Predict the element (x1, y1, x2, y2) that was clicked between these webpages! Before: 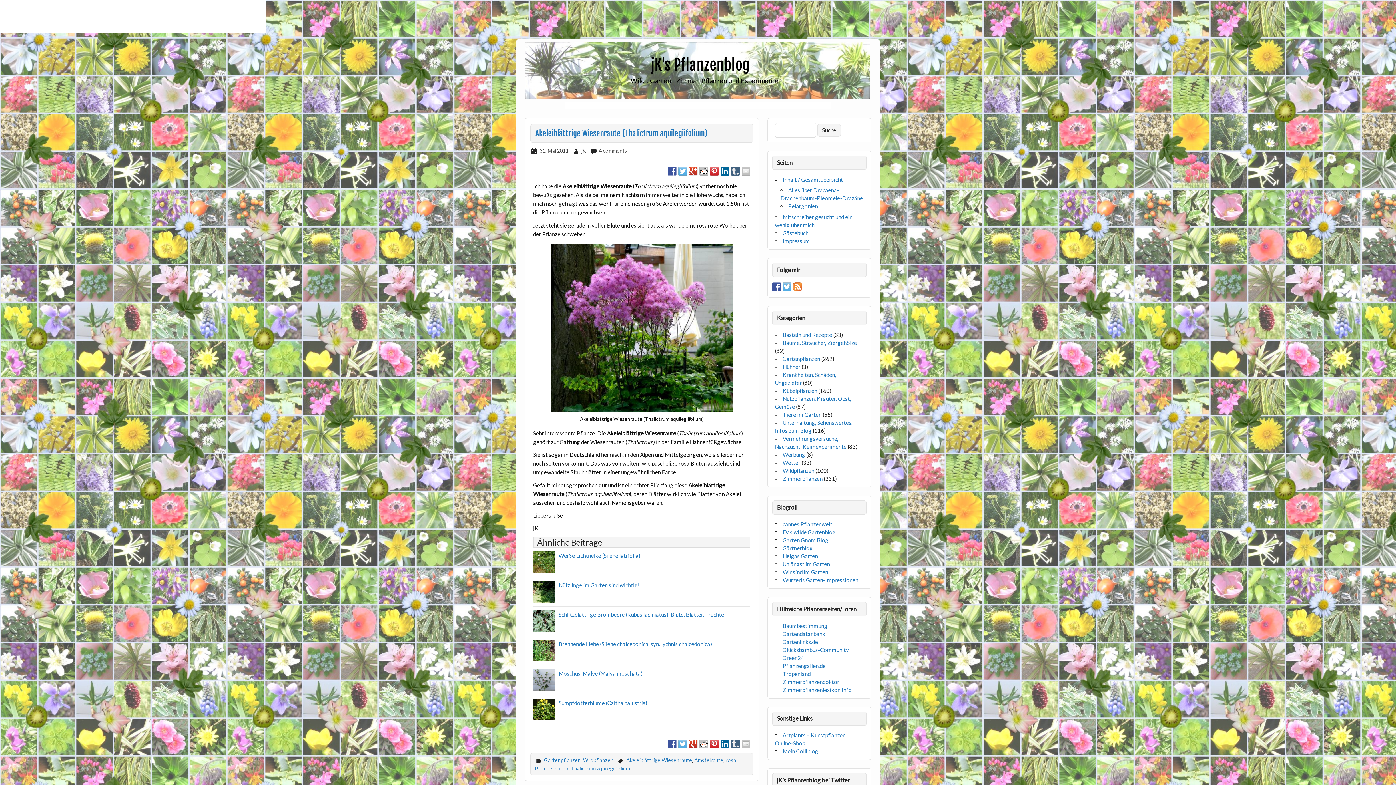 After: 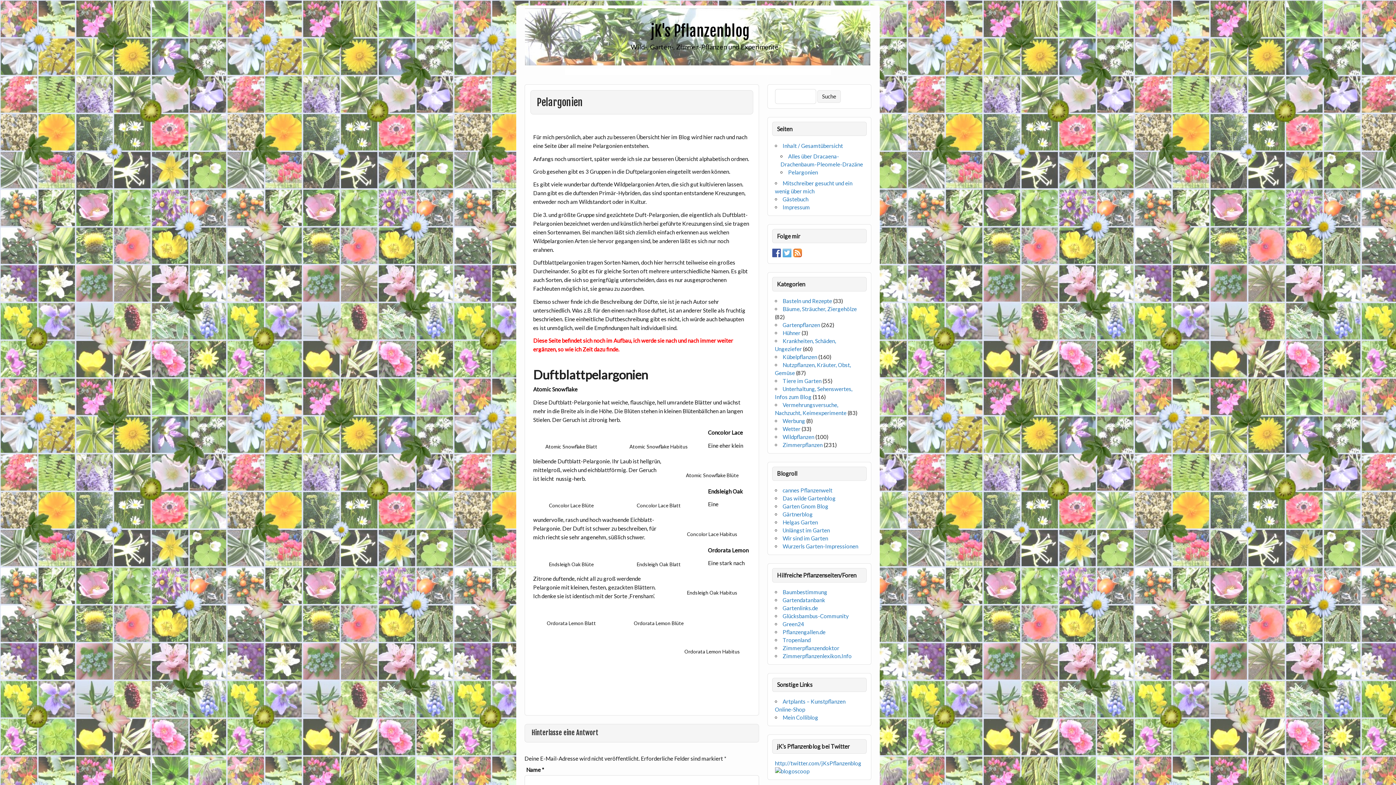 Action: label: Pelargonien bbox: (788, 202, 818, 209)